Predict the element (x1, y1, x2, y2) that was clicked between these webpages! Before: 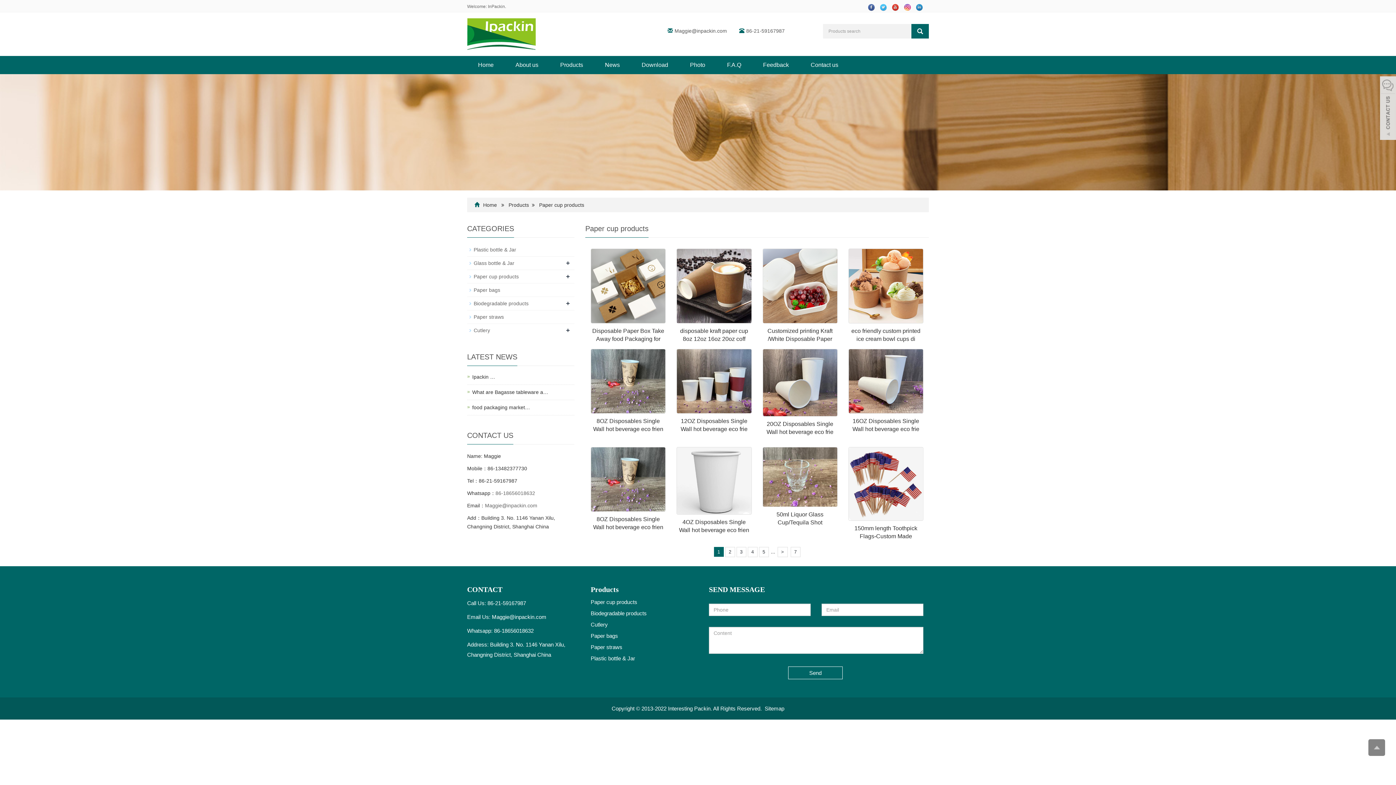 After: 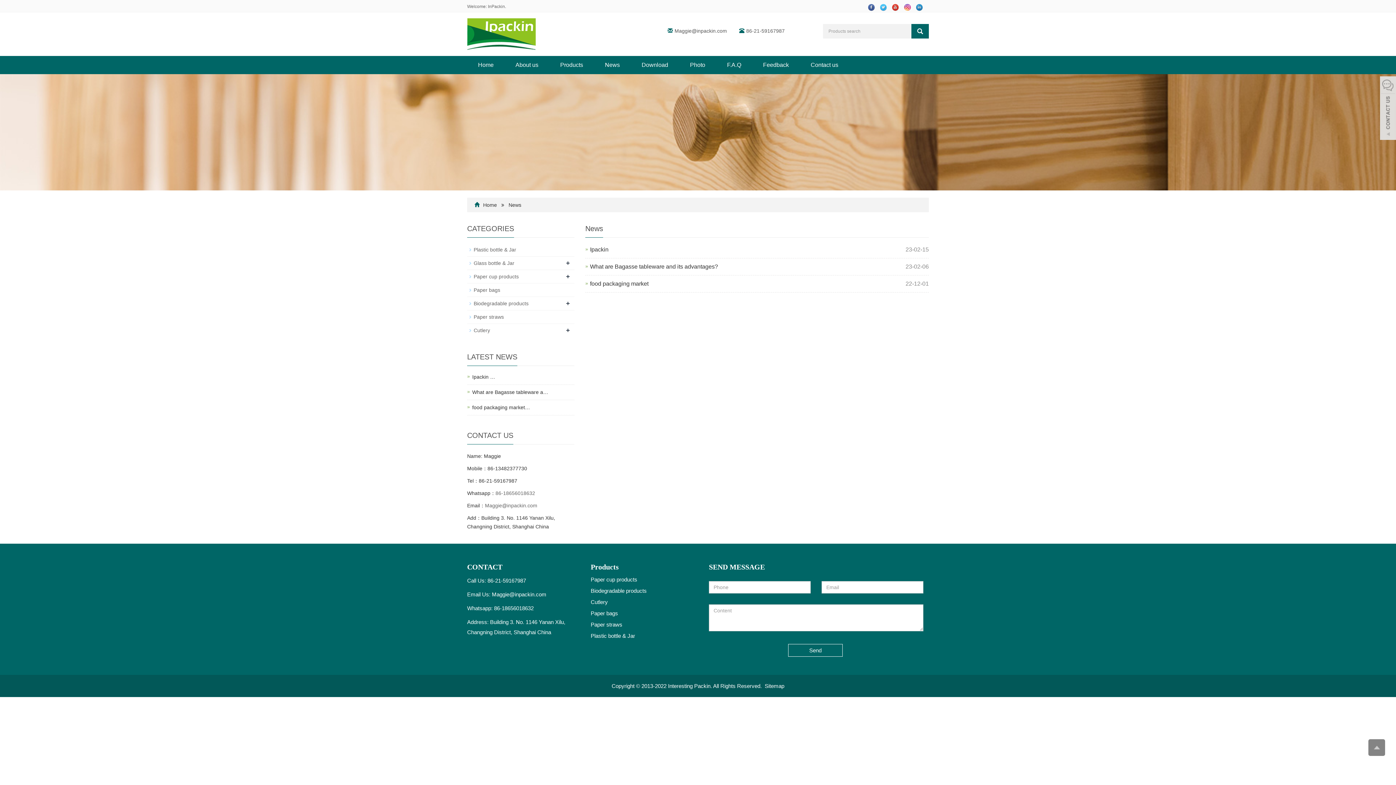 Action: bbox: (594, 56, 630, 74) label: News